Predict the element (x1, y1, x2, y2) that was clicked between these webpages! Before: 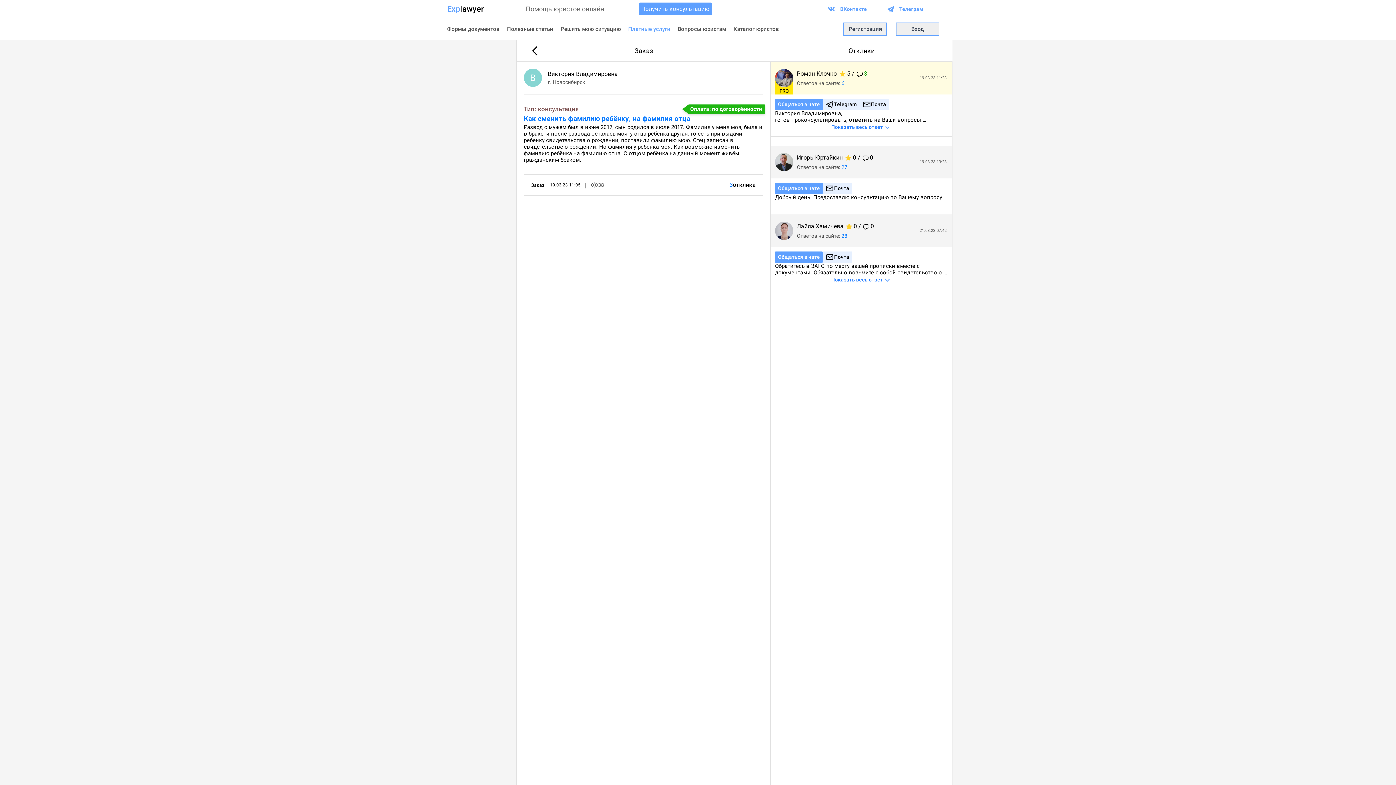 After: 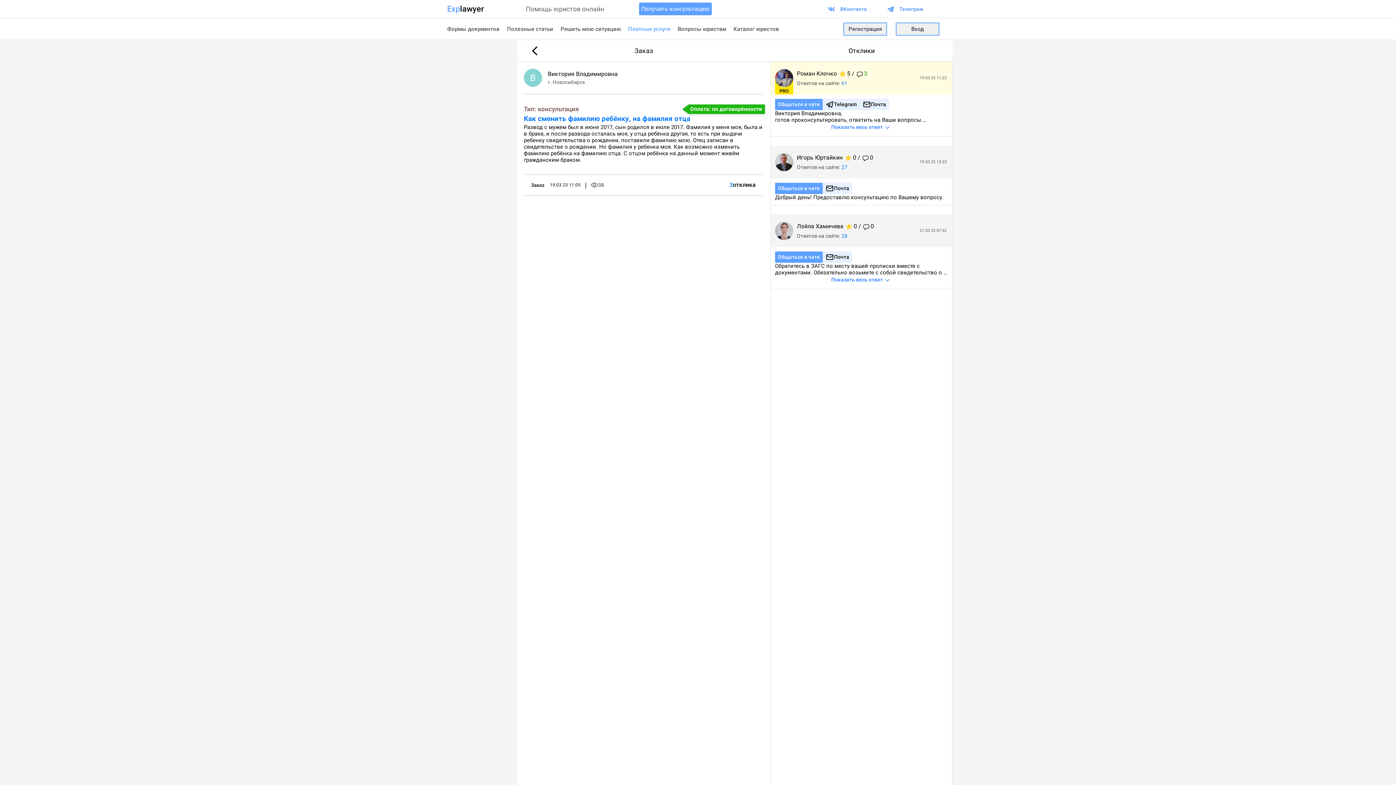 Action: bbox: (823, 182, 852, 194) label: Почта